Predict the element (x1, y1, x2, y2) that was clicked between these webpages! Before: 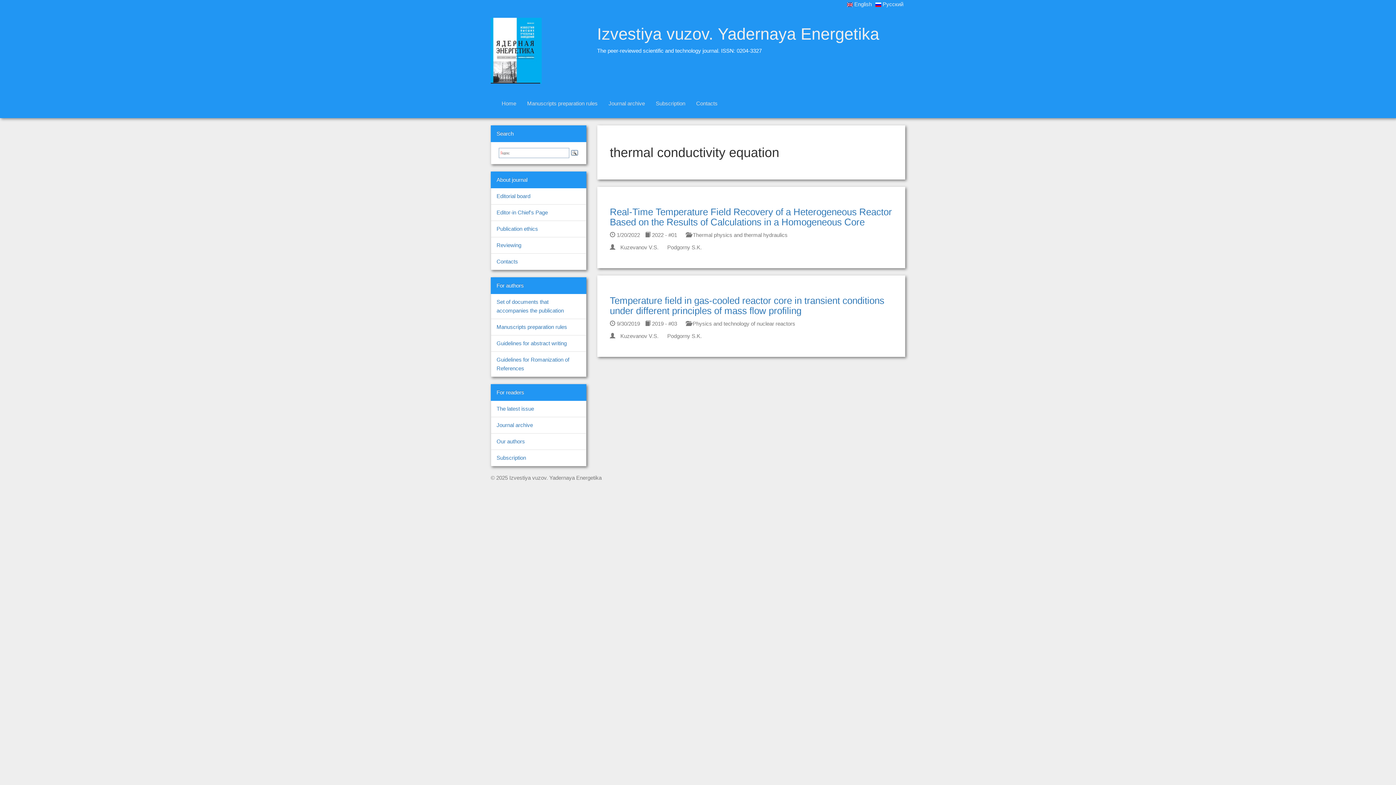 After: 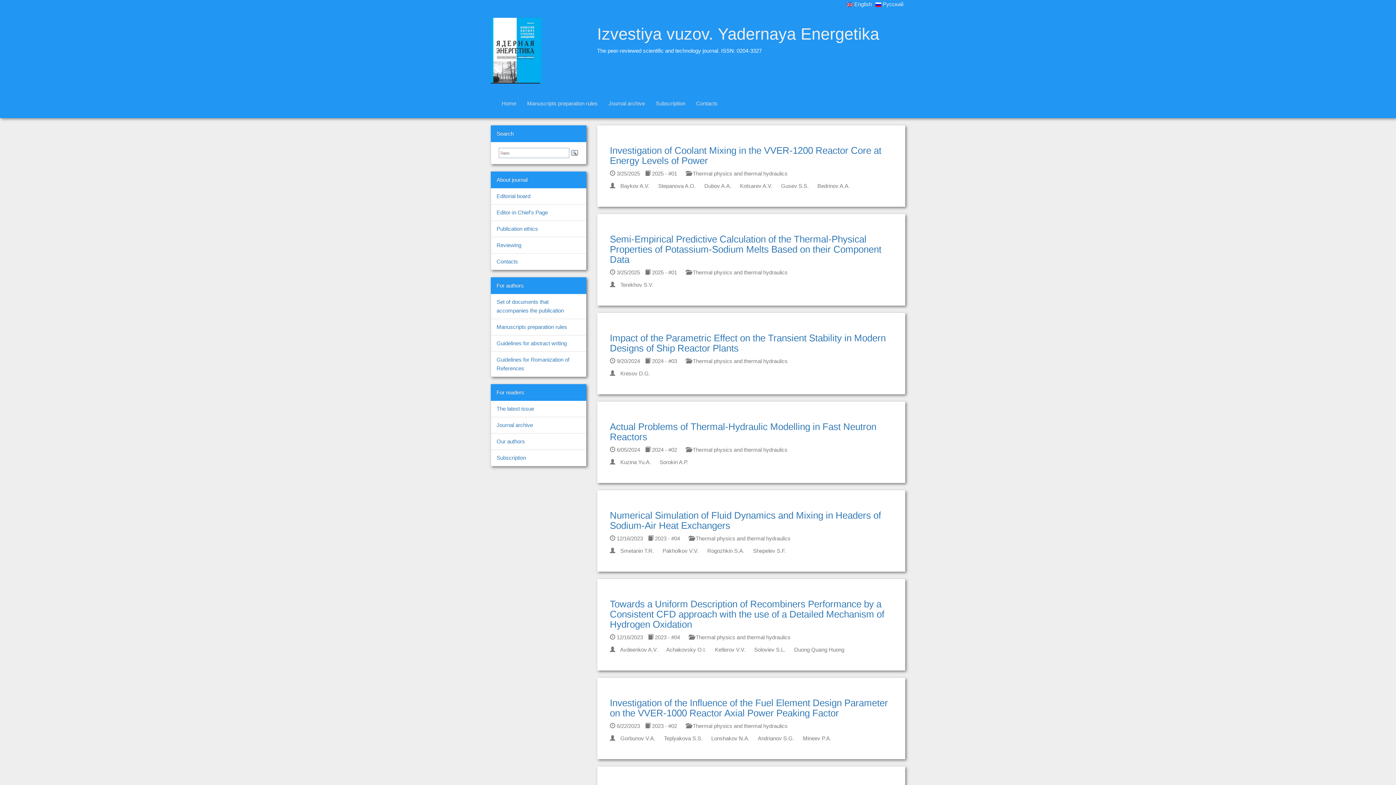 Action: bbox: (686, 232, 787, 238) label:  Thermal physics and thermal hydraulics